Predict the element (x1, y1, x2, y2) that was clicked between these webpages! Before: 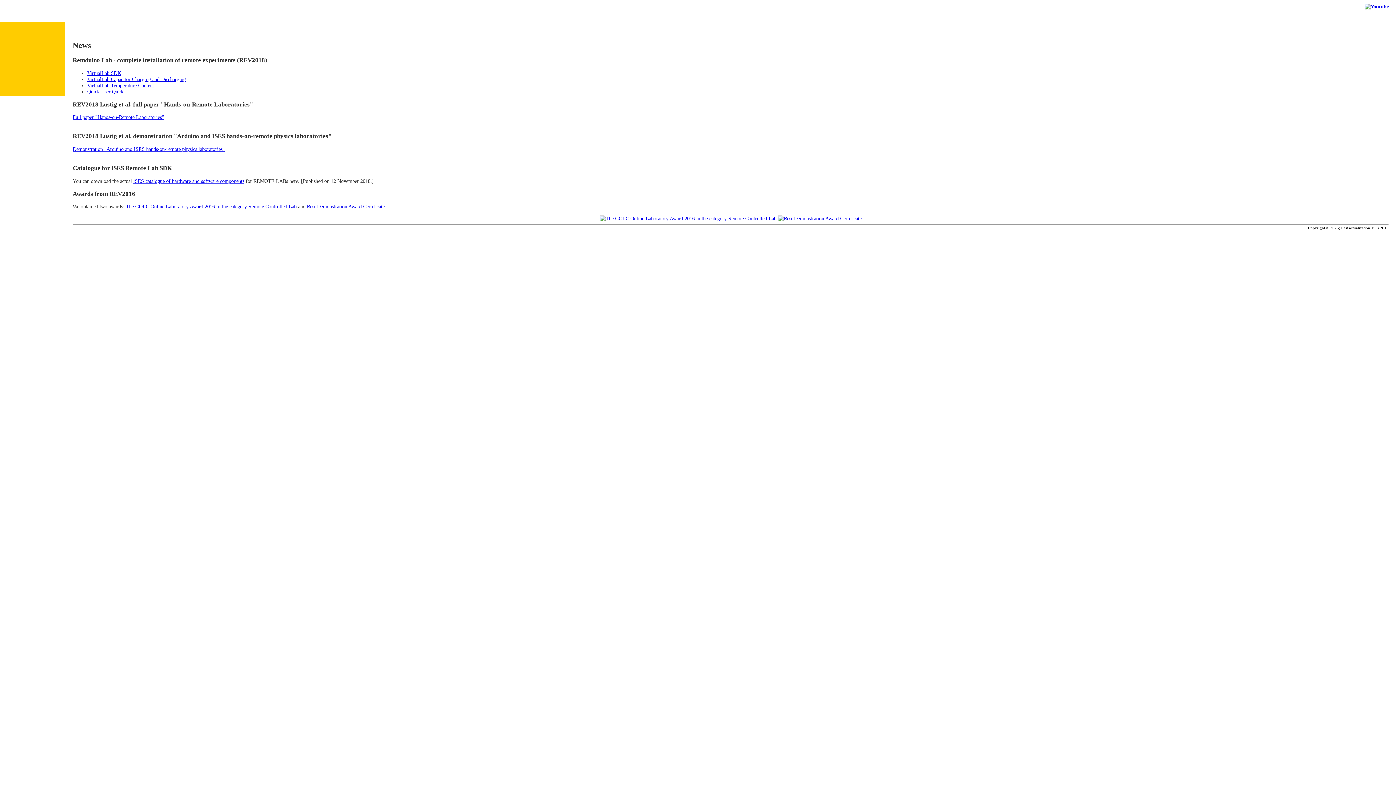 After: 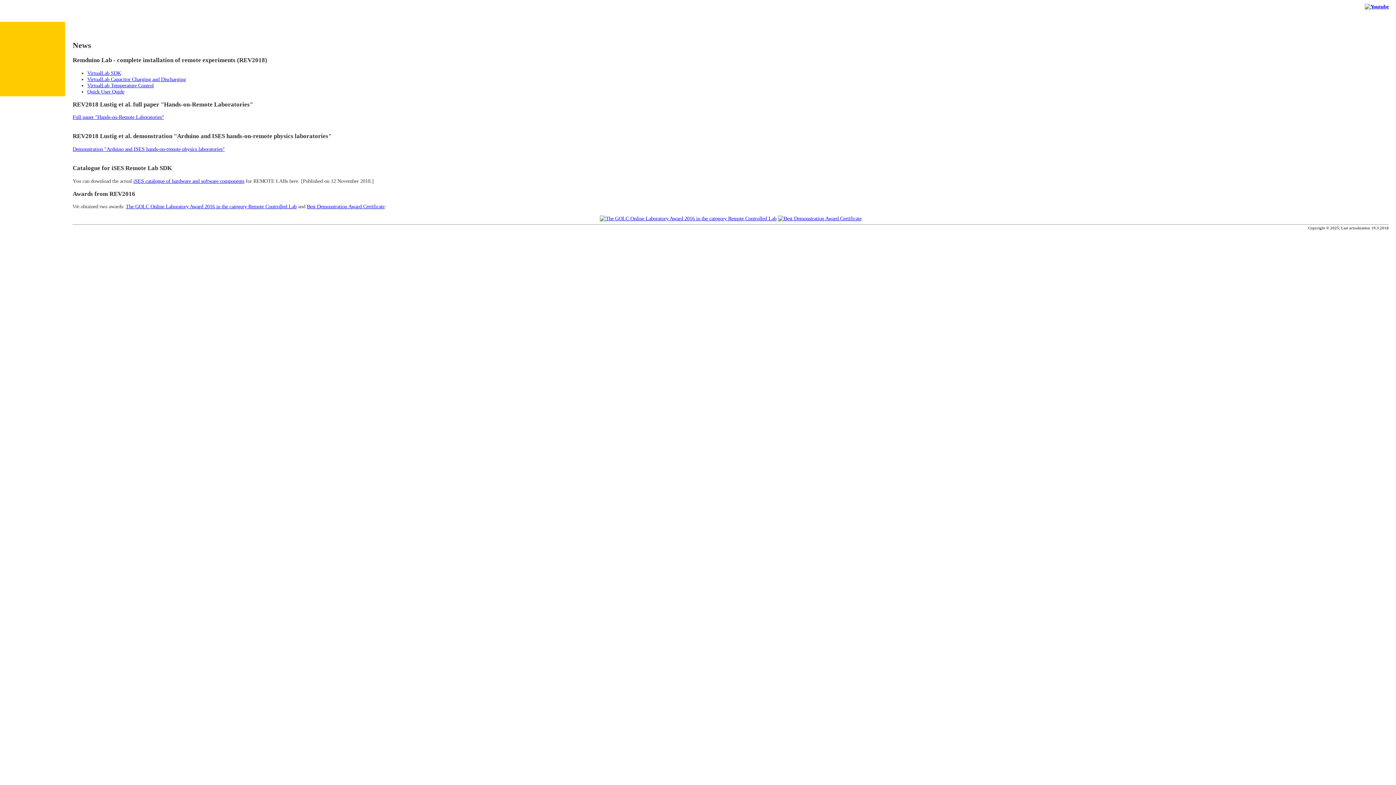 Action: bbox: (600, 215, 776, 221)